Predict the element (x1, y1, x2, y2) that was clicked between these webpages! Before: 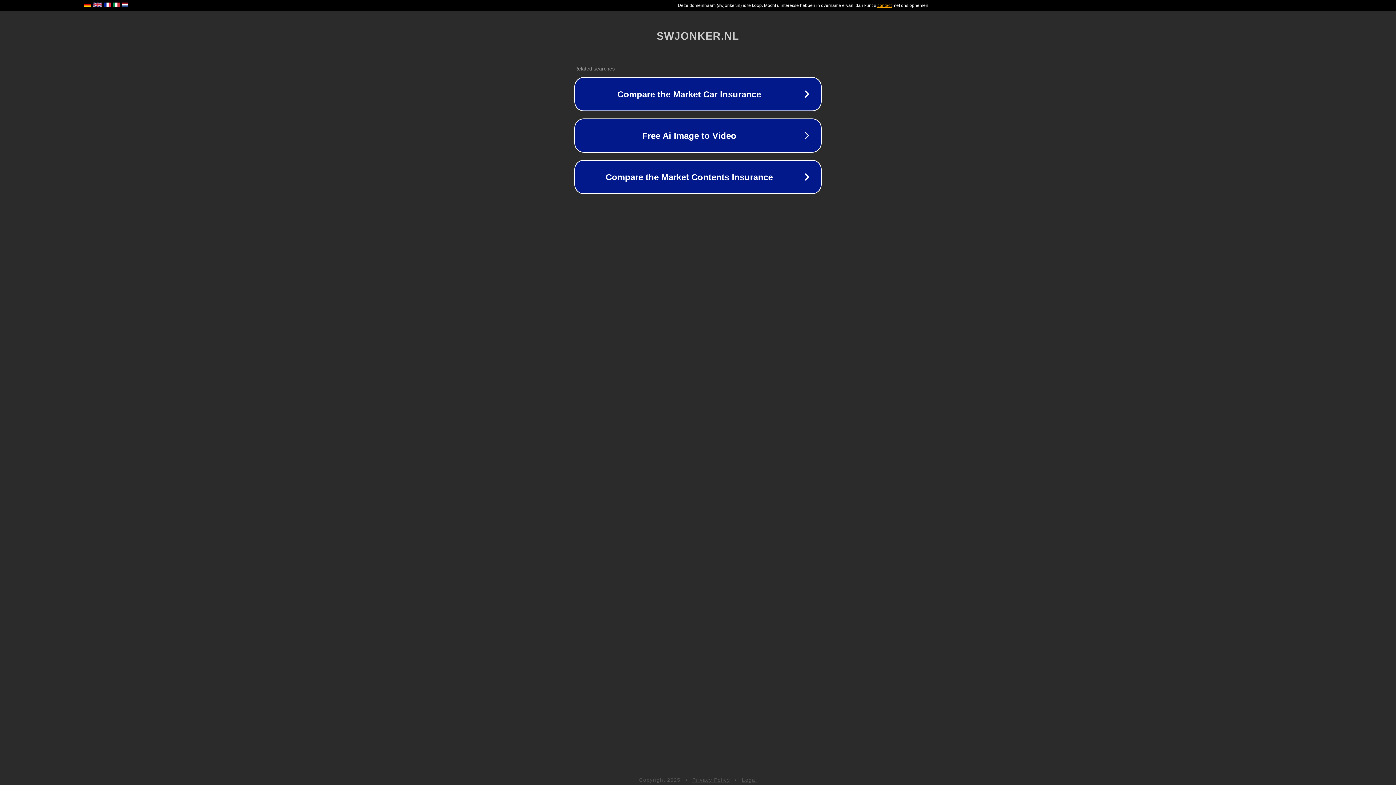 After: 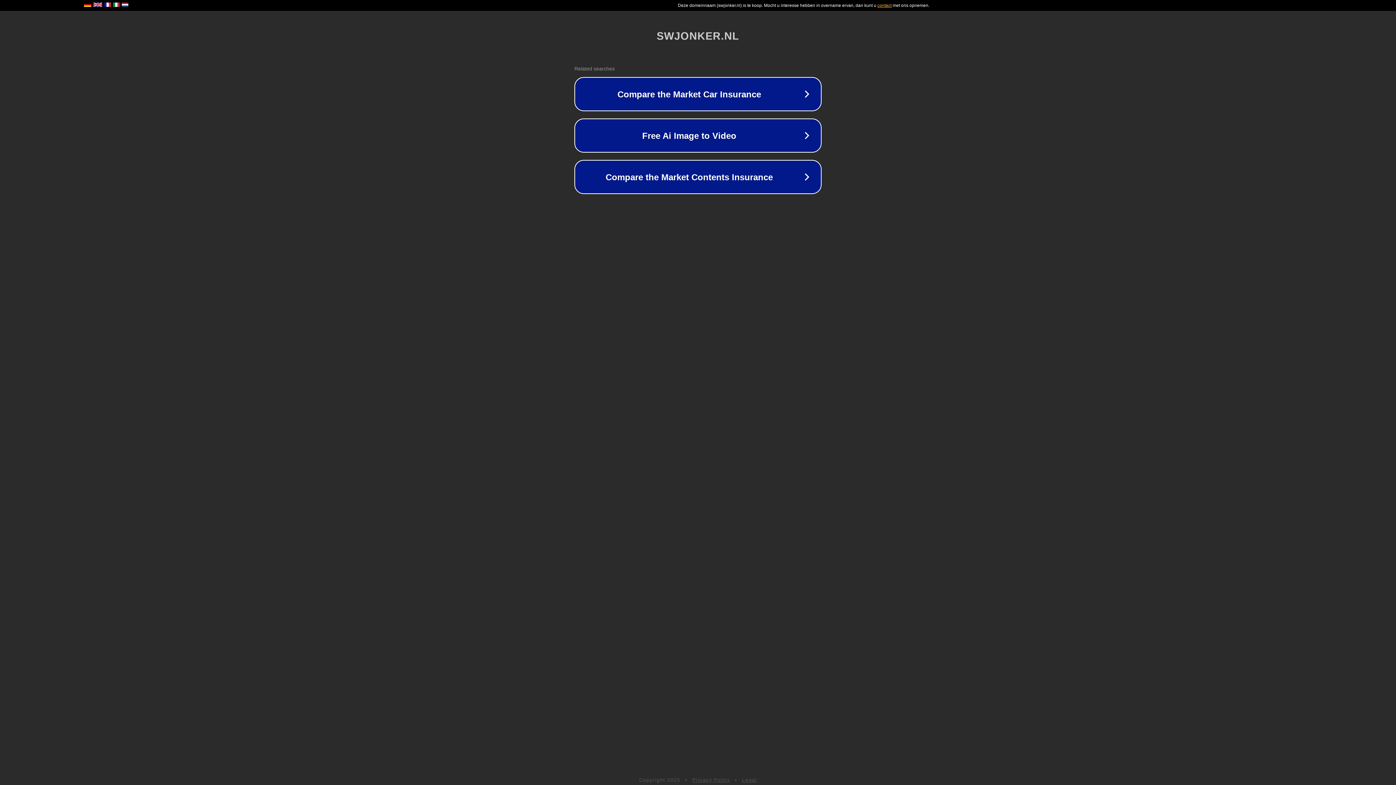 Action: bbox: (692, 777, 730, 783) label: Privacy Policy